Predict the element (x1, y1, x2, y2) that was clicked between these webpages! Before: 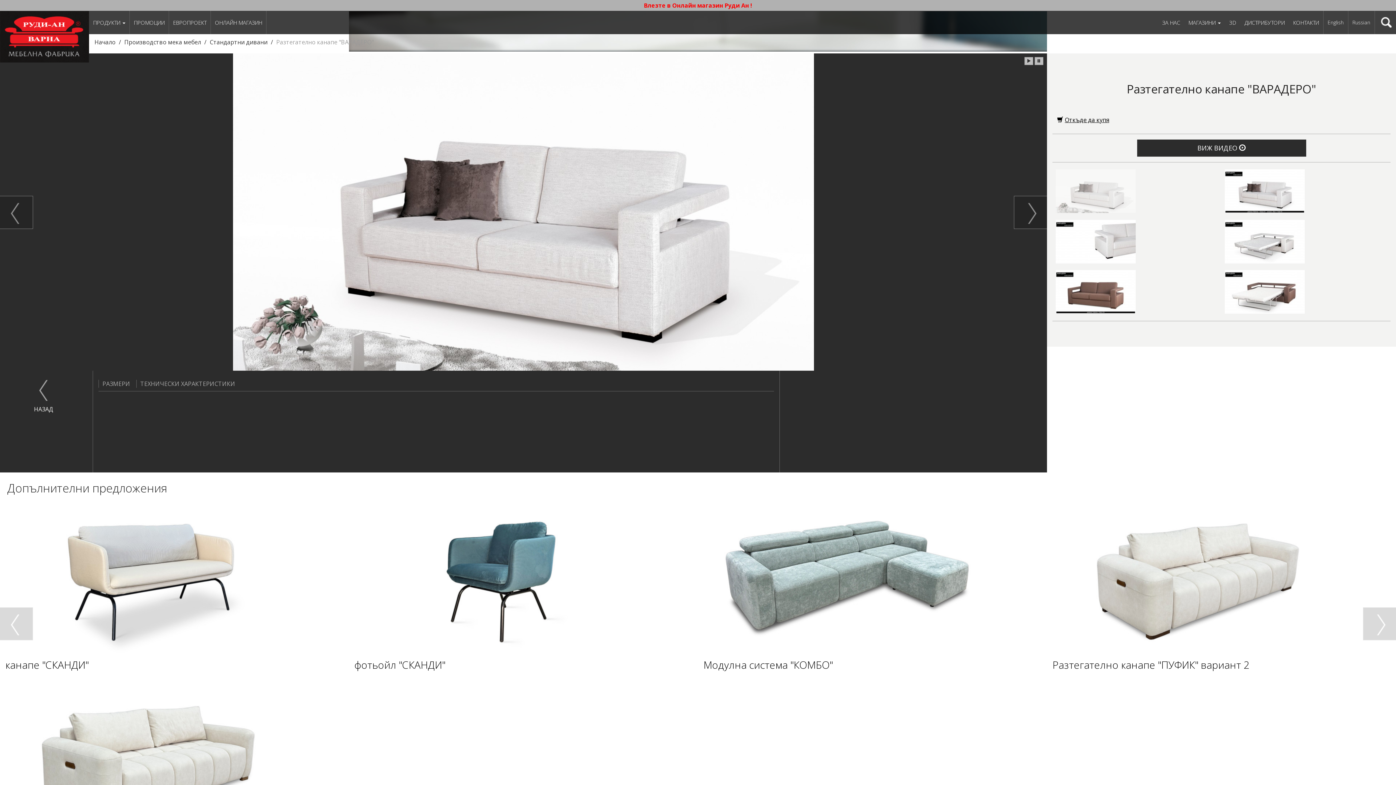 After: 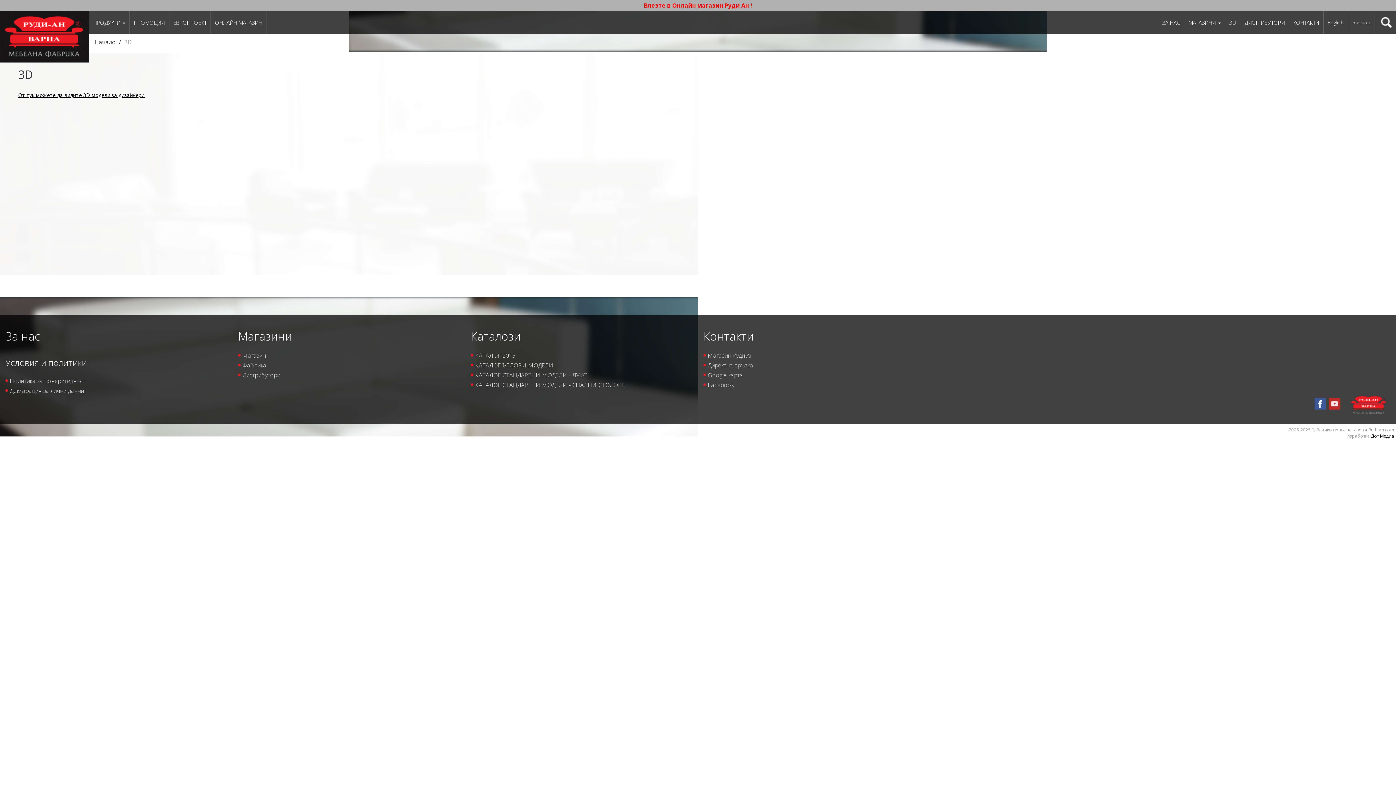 Action: label: 3D bbox: (1225, 10, 1240, 34)